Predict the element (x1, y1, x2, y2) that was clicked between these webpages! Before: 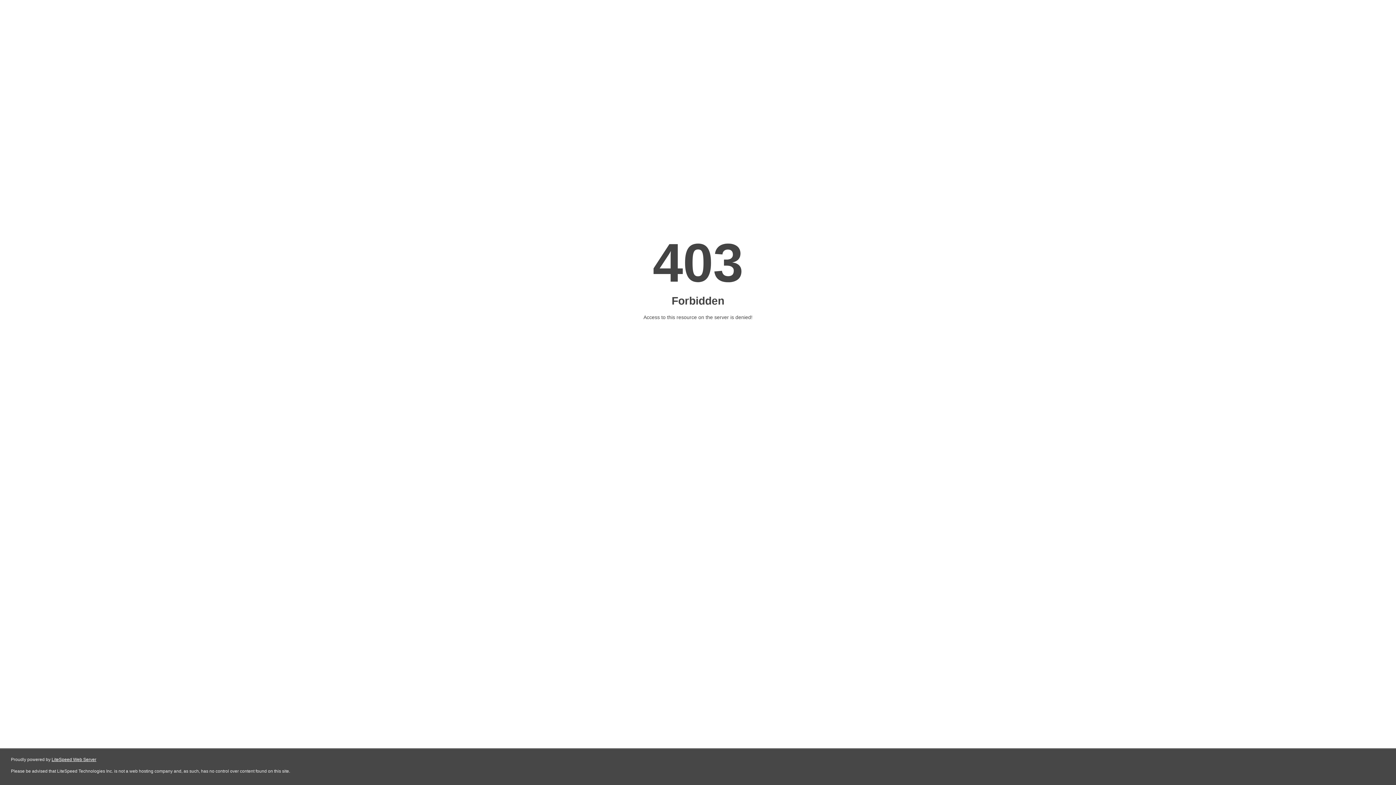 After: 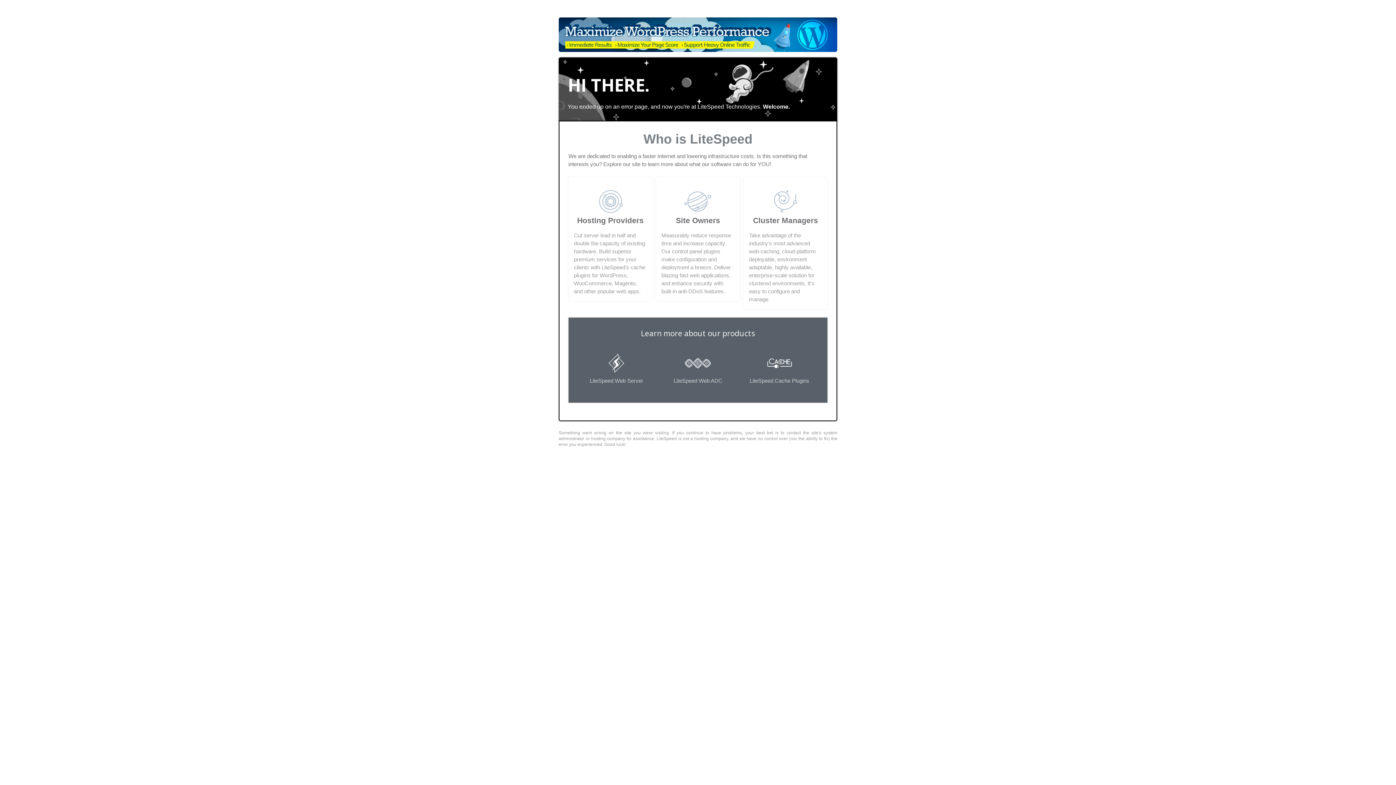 Action: bbox: (51, 757, 96, 762) label: LiteSpeed Web Server